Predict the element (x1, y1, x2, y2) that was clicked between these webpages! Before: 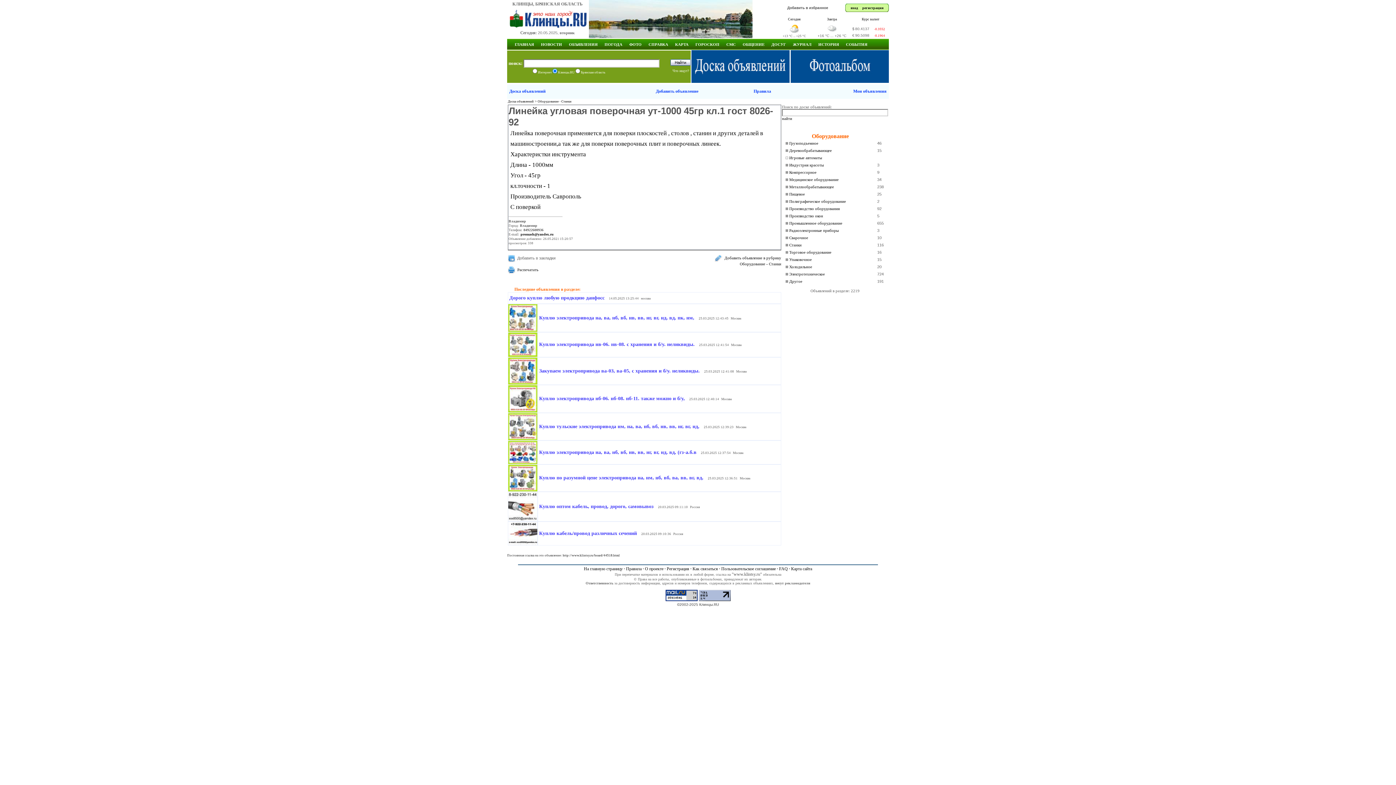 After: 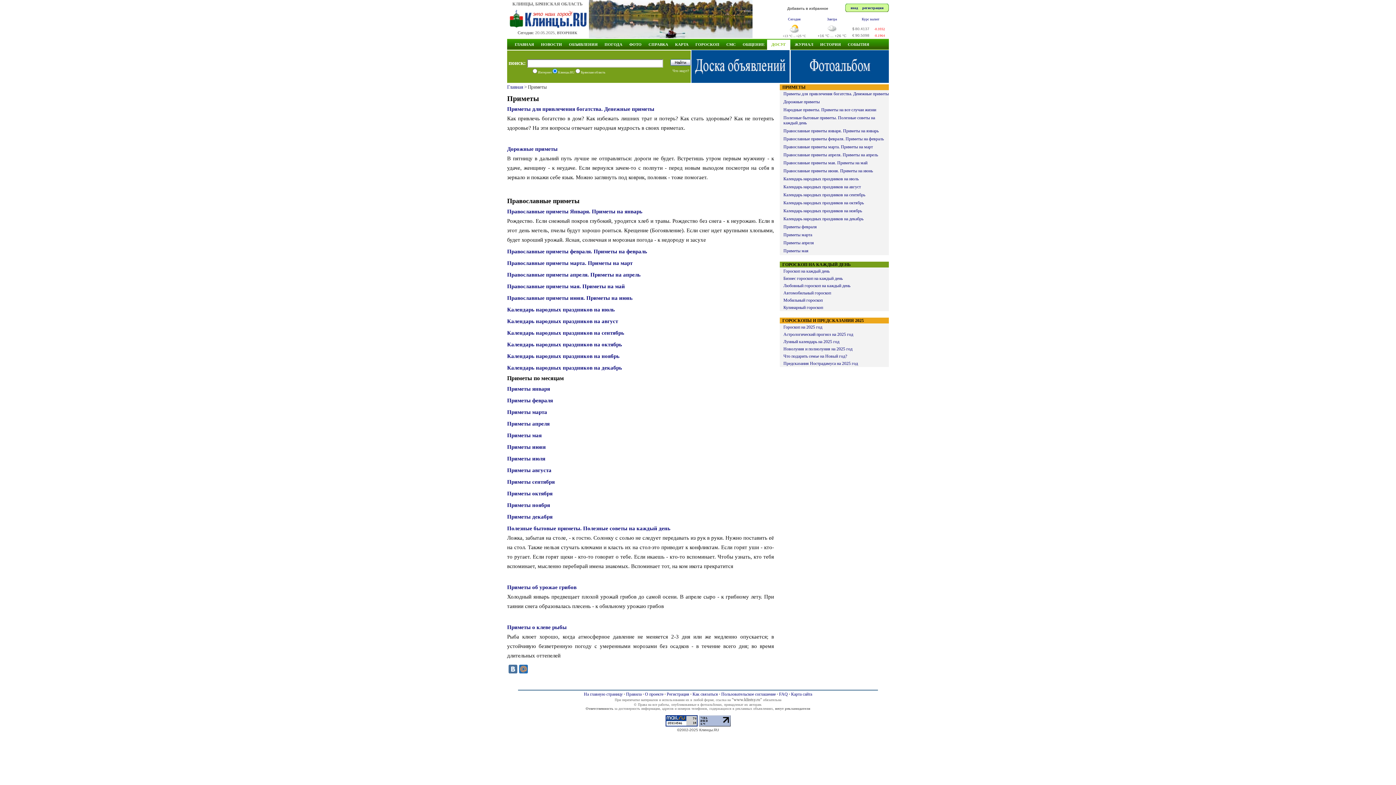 Action: label: ДОСУГ bbox: (767, 39, 788, 50)